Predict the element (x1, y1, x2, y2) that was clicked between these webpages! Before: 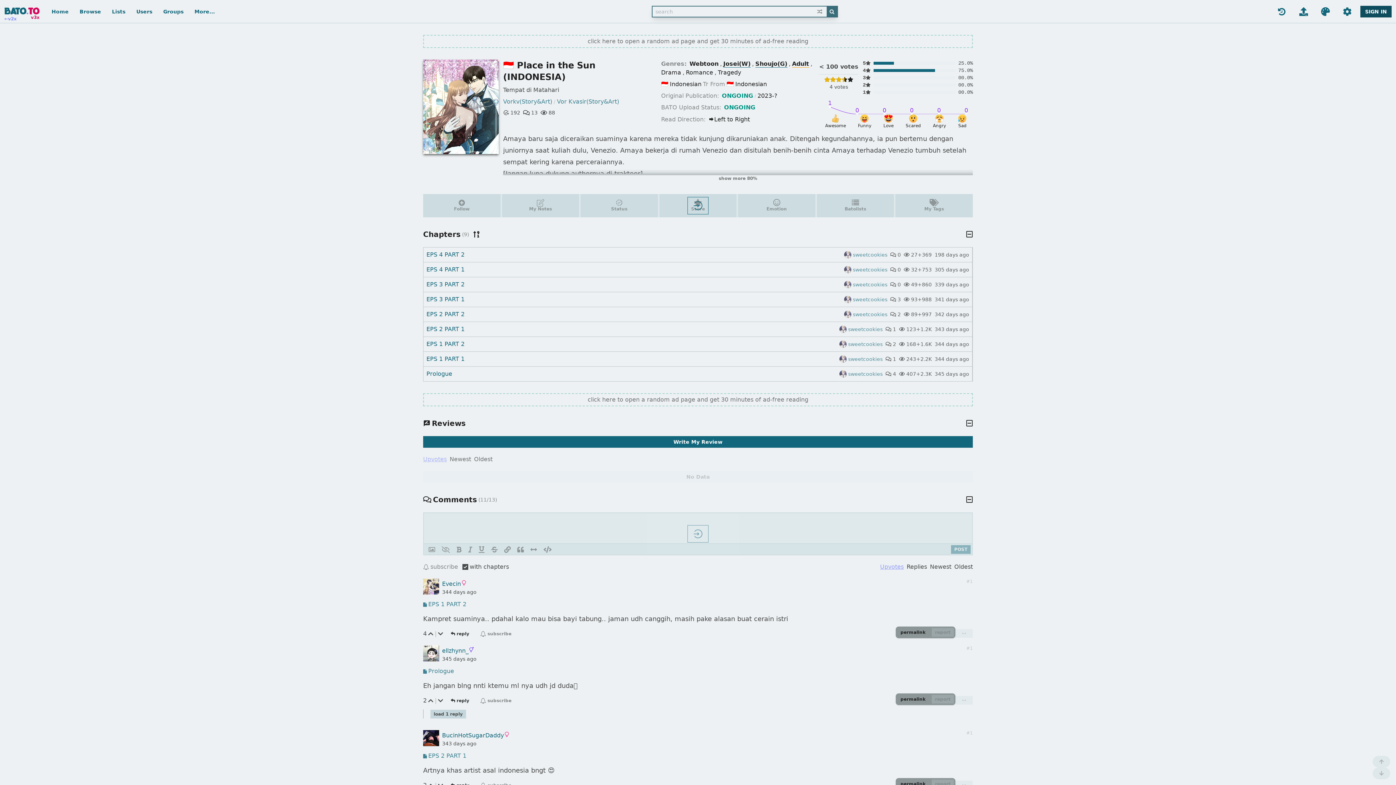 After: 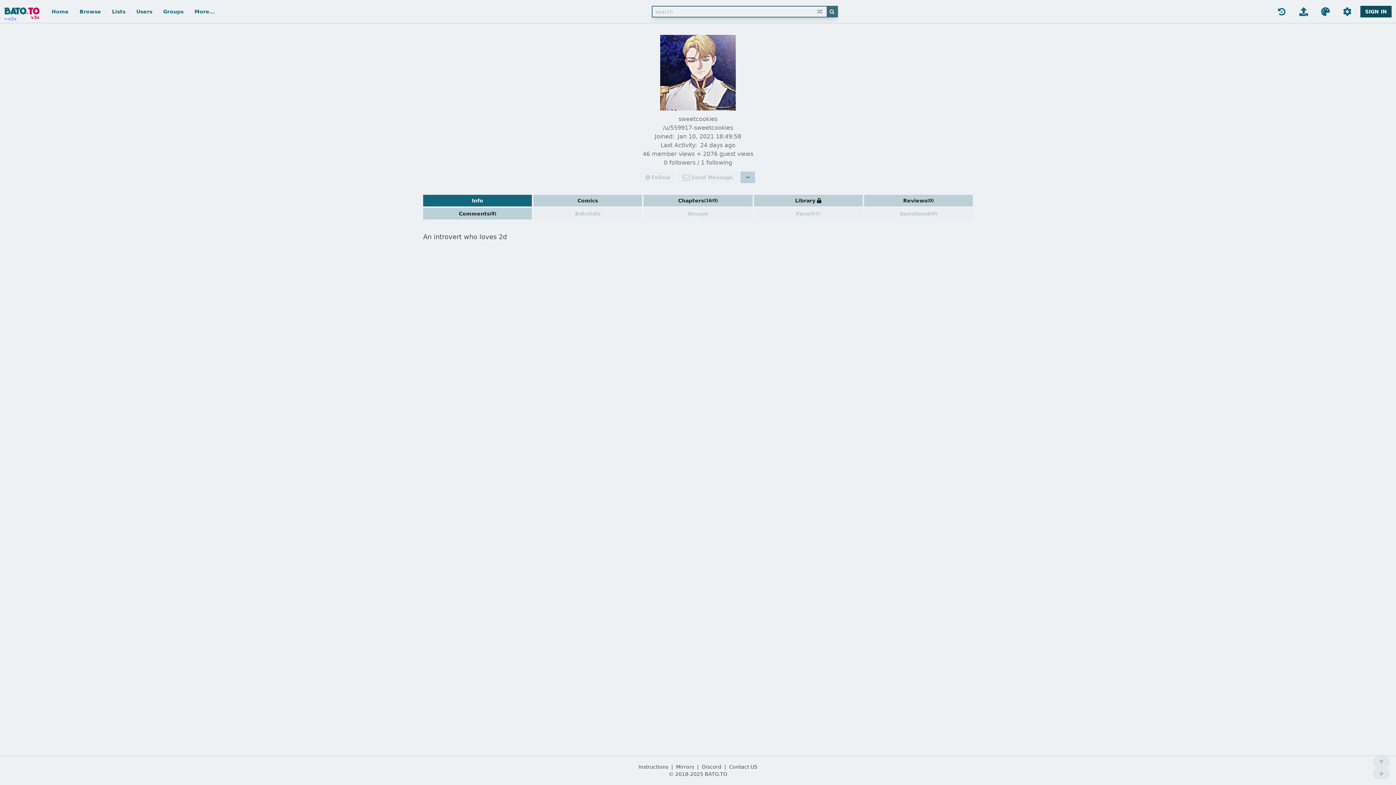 Action: bbox: (844, 251, 851, 258)